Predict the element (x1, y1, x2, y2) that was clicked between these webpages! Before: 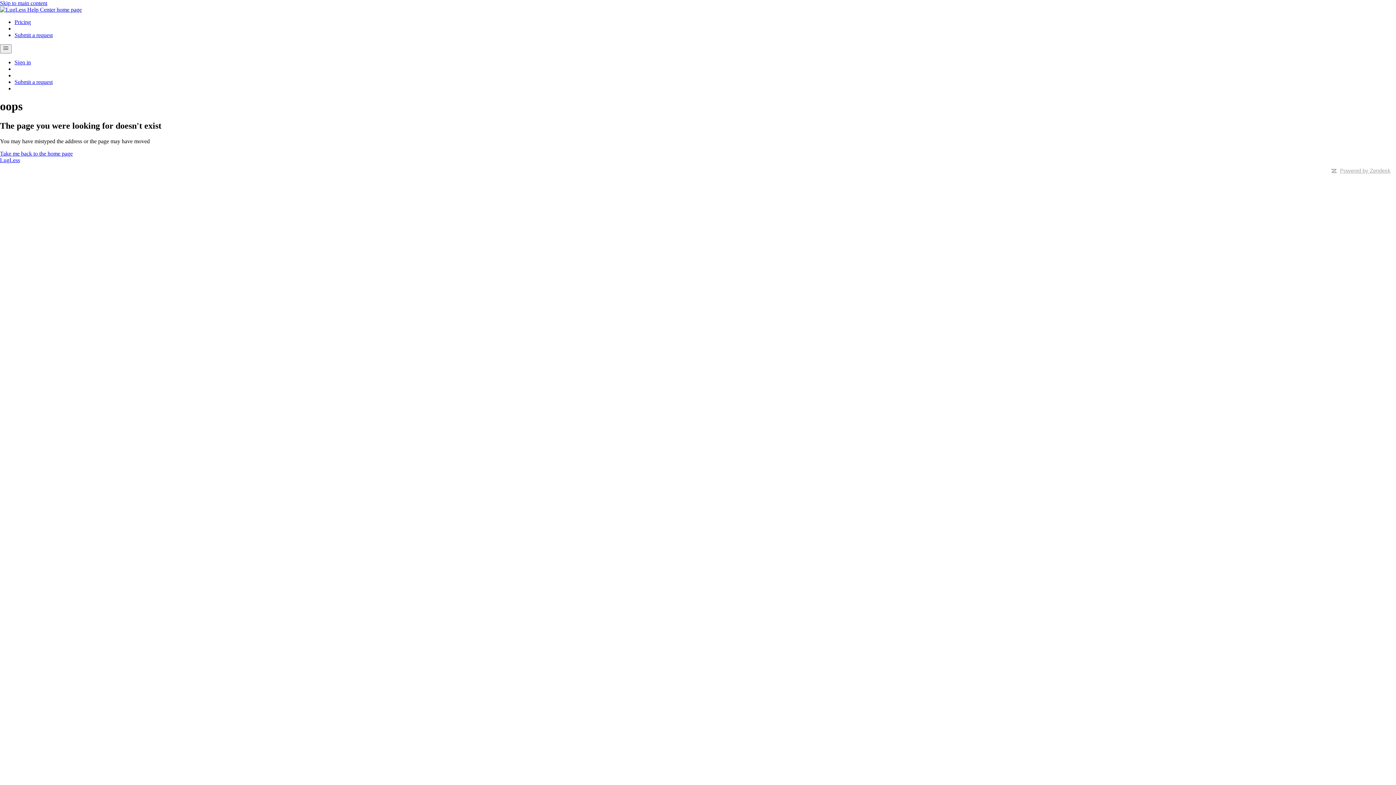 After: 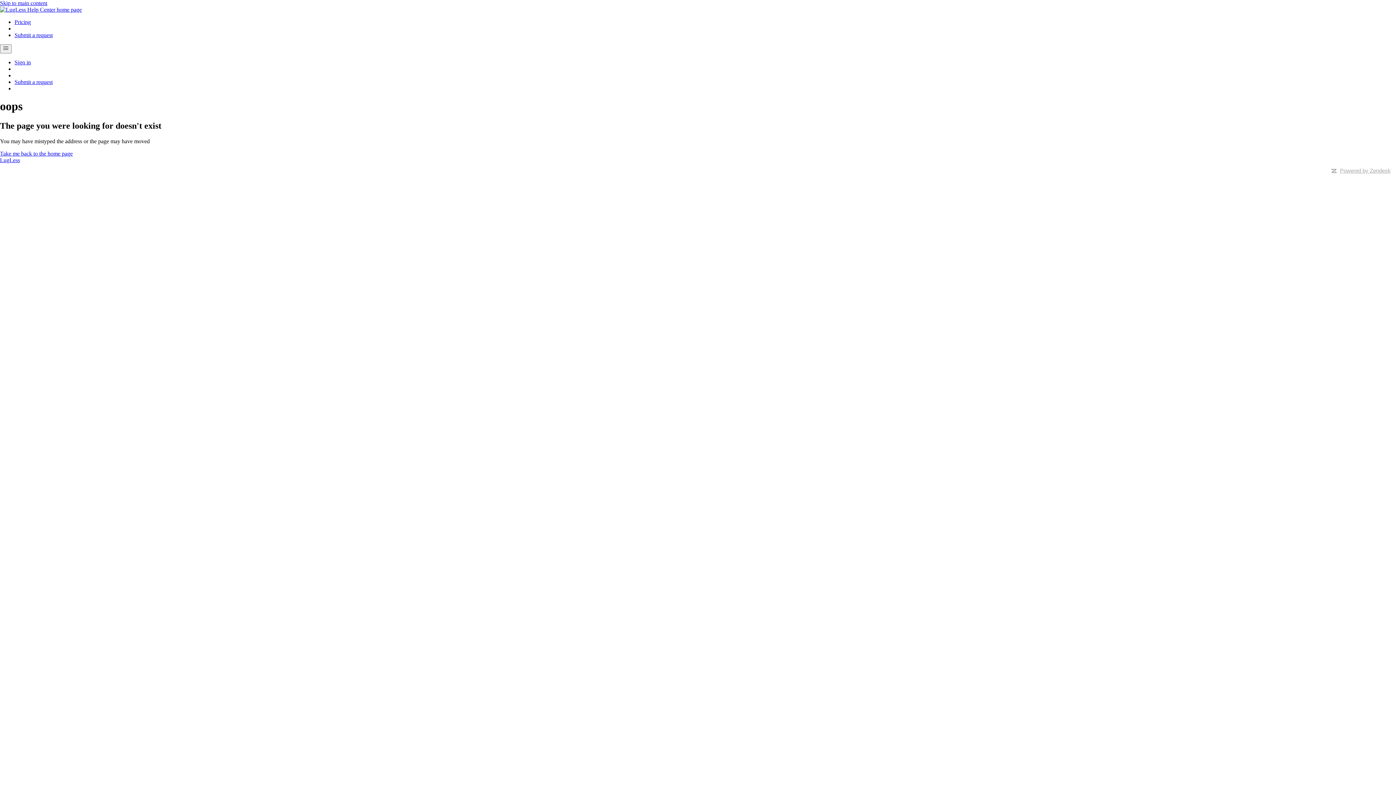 Action: bbox: (0, 6, 81, 12)